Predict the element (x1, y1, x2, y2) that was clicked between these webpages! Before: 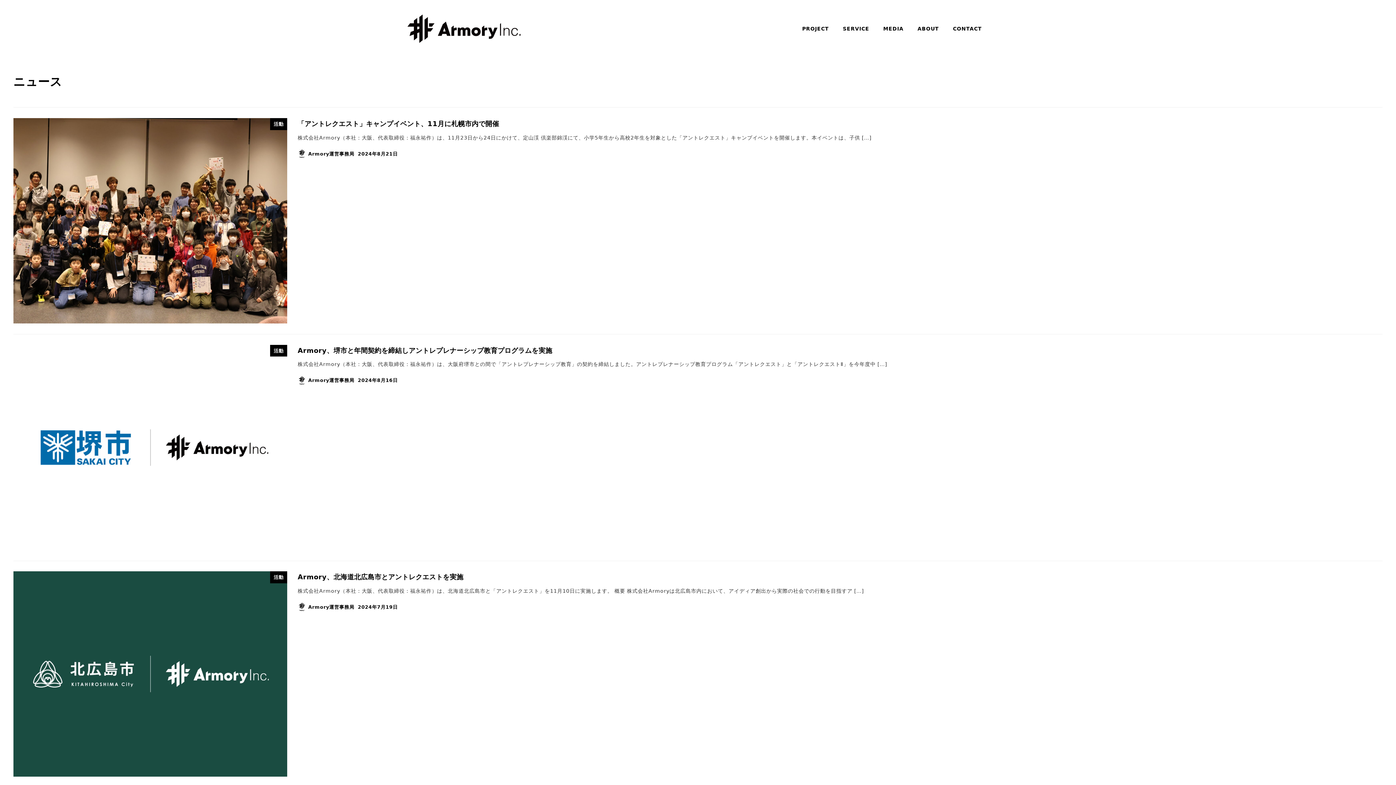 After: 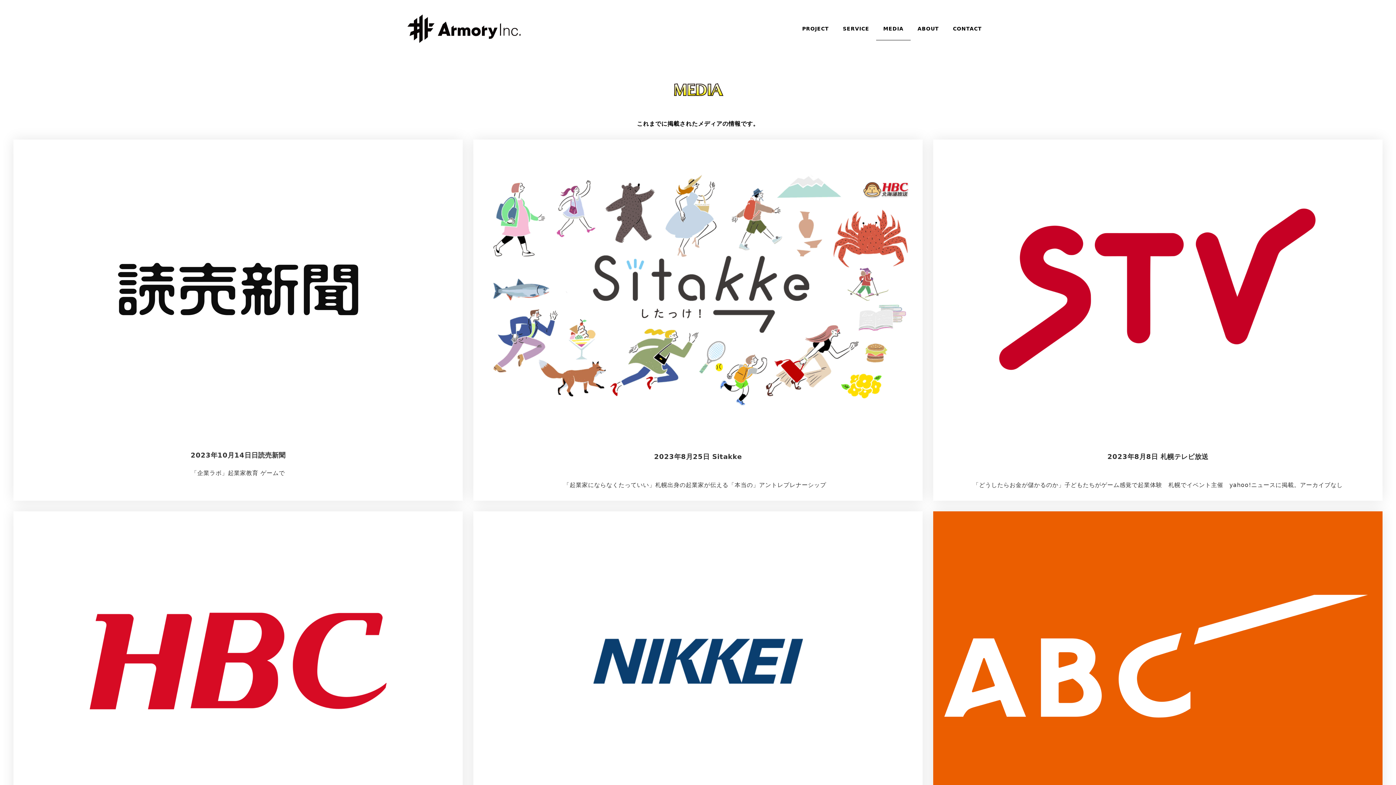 Action: bbox: (876, 17, 910, 40) label: MEDIA